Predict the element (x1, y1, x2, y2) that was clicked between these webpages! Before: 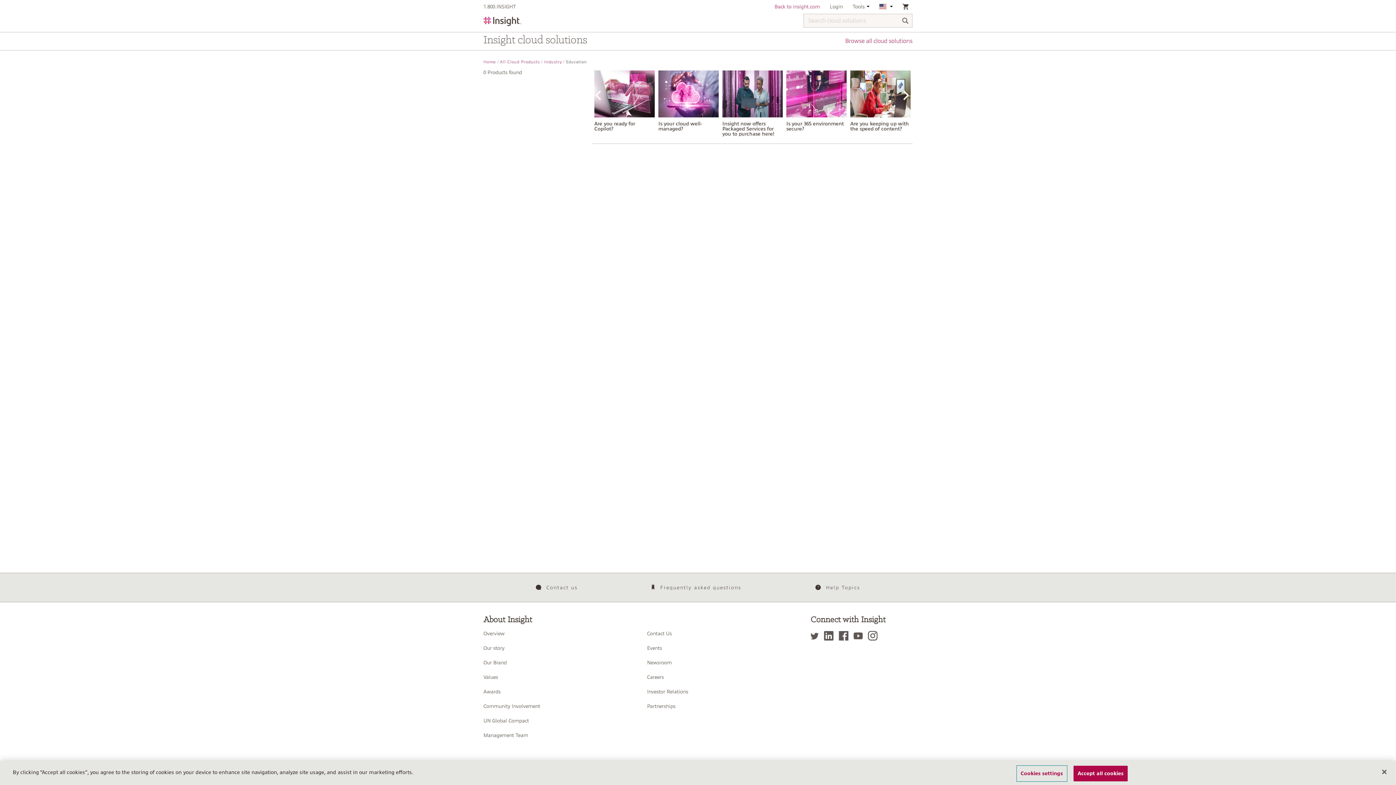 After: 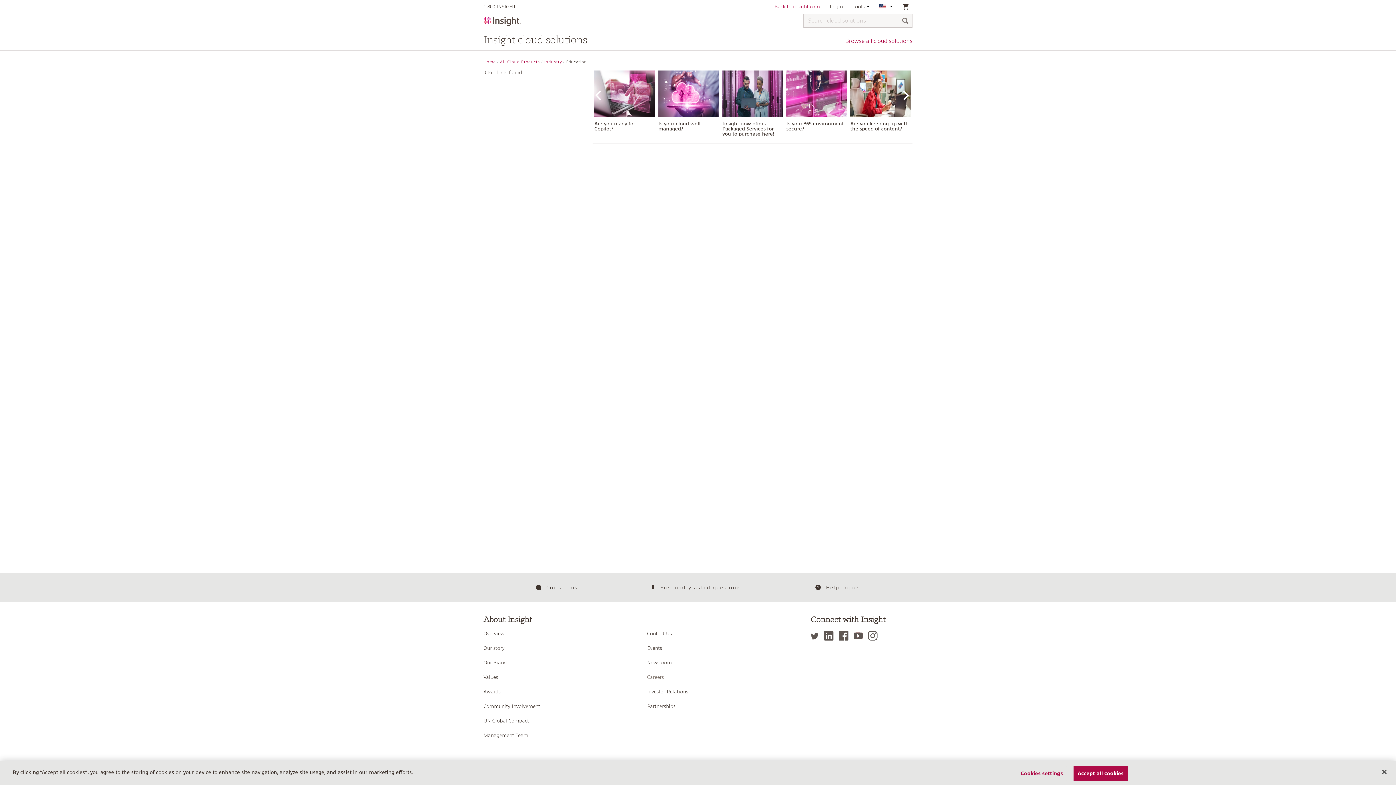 Action: bbox: (647, 674, 664, 680) label: Careers